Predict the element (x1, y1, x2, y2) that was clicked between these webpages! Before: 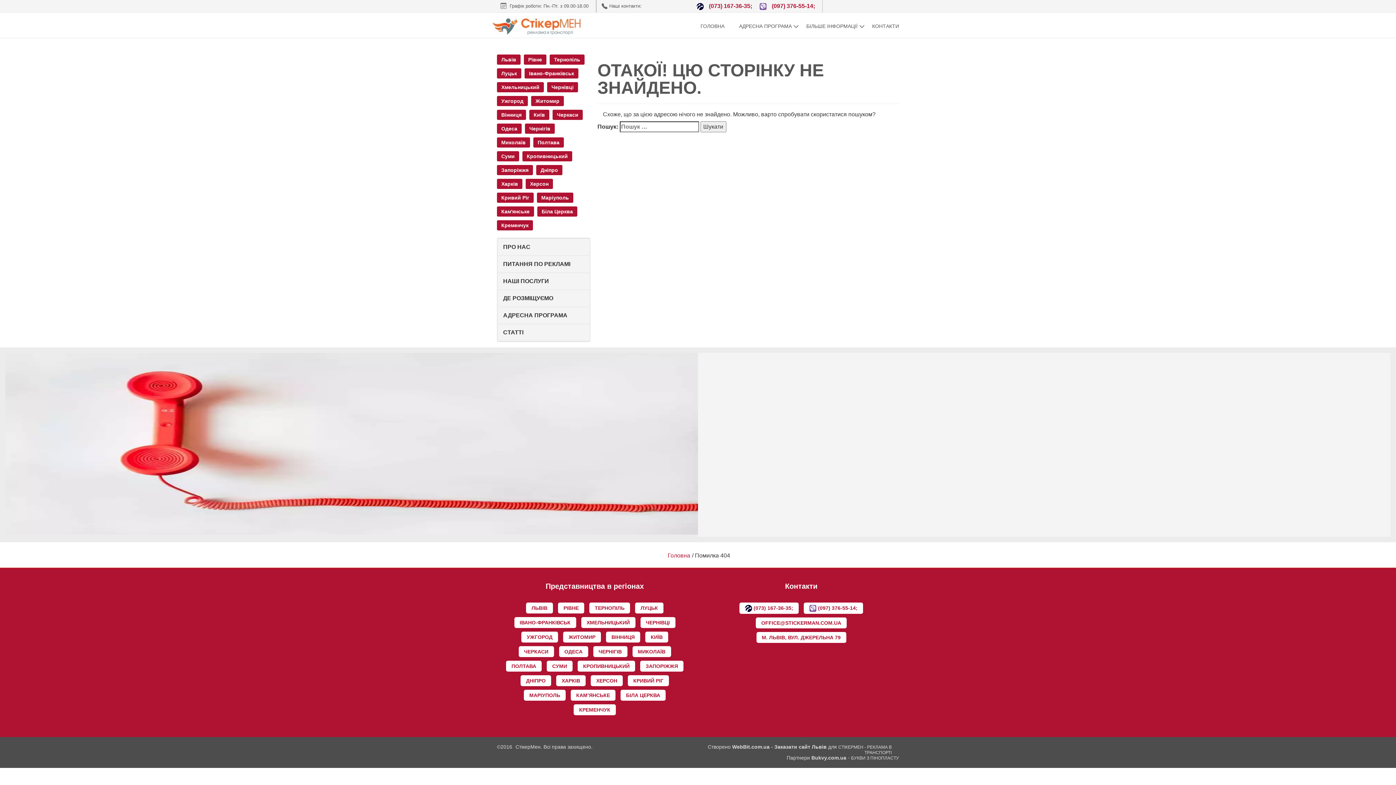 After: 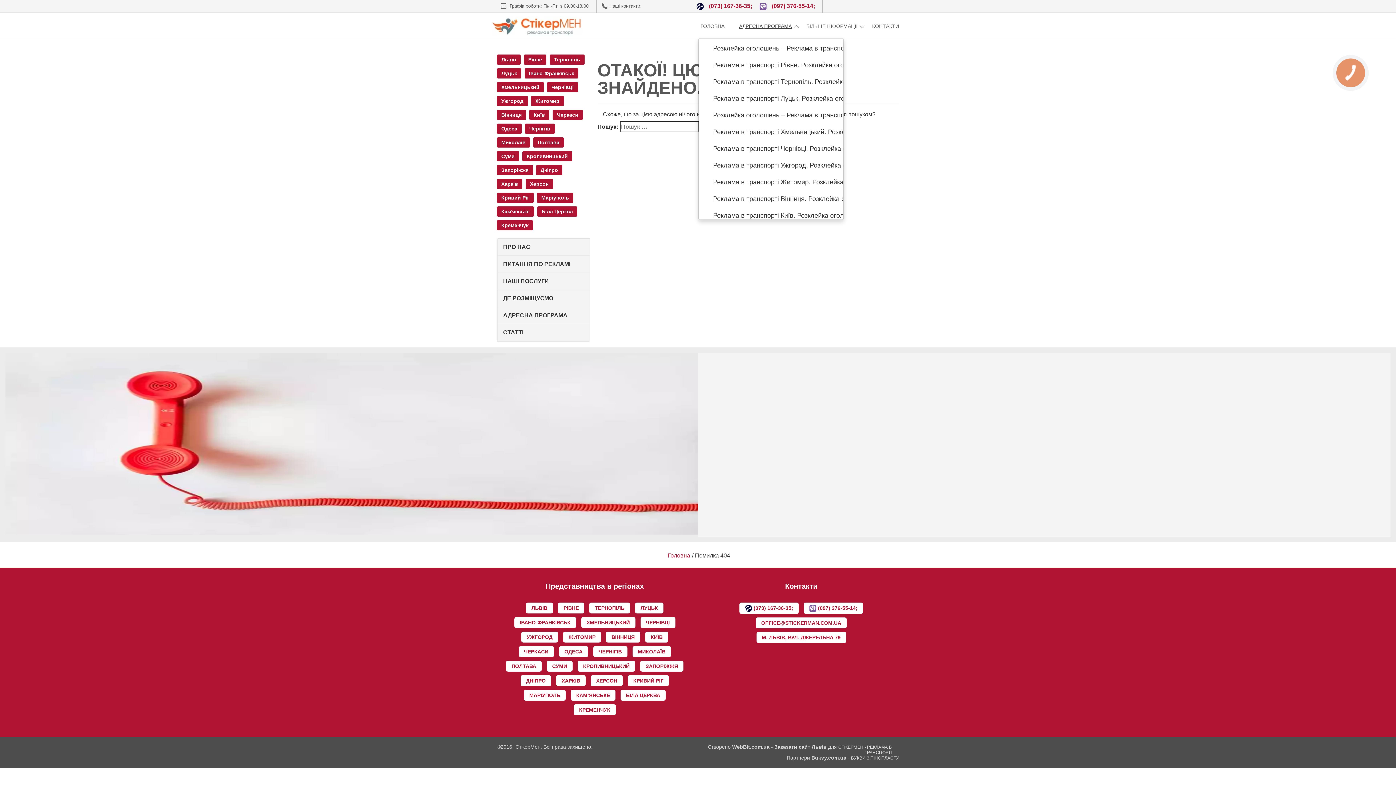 Action: bbox: (739, 21, 792, 30) label: АДРЕСНА ПРОГРАМА